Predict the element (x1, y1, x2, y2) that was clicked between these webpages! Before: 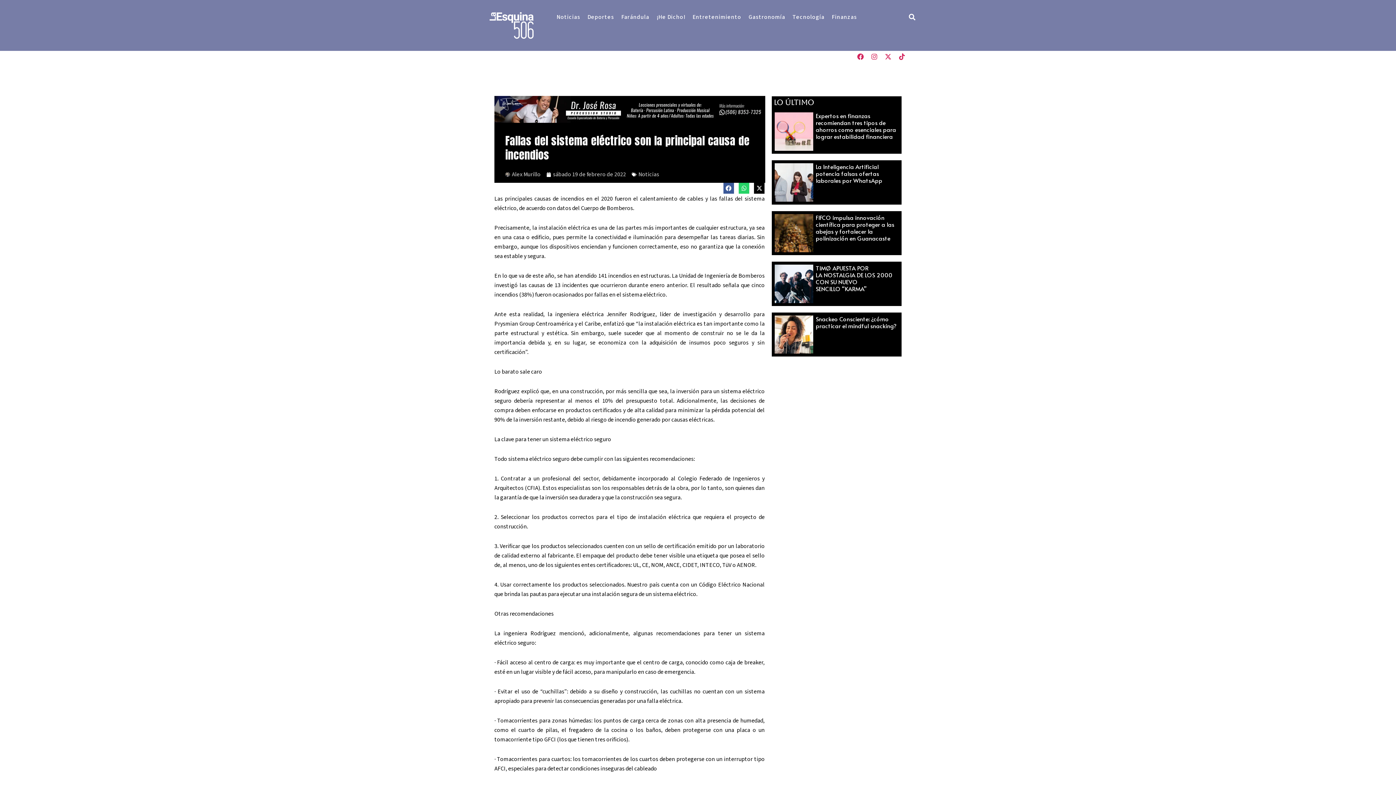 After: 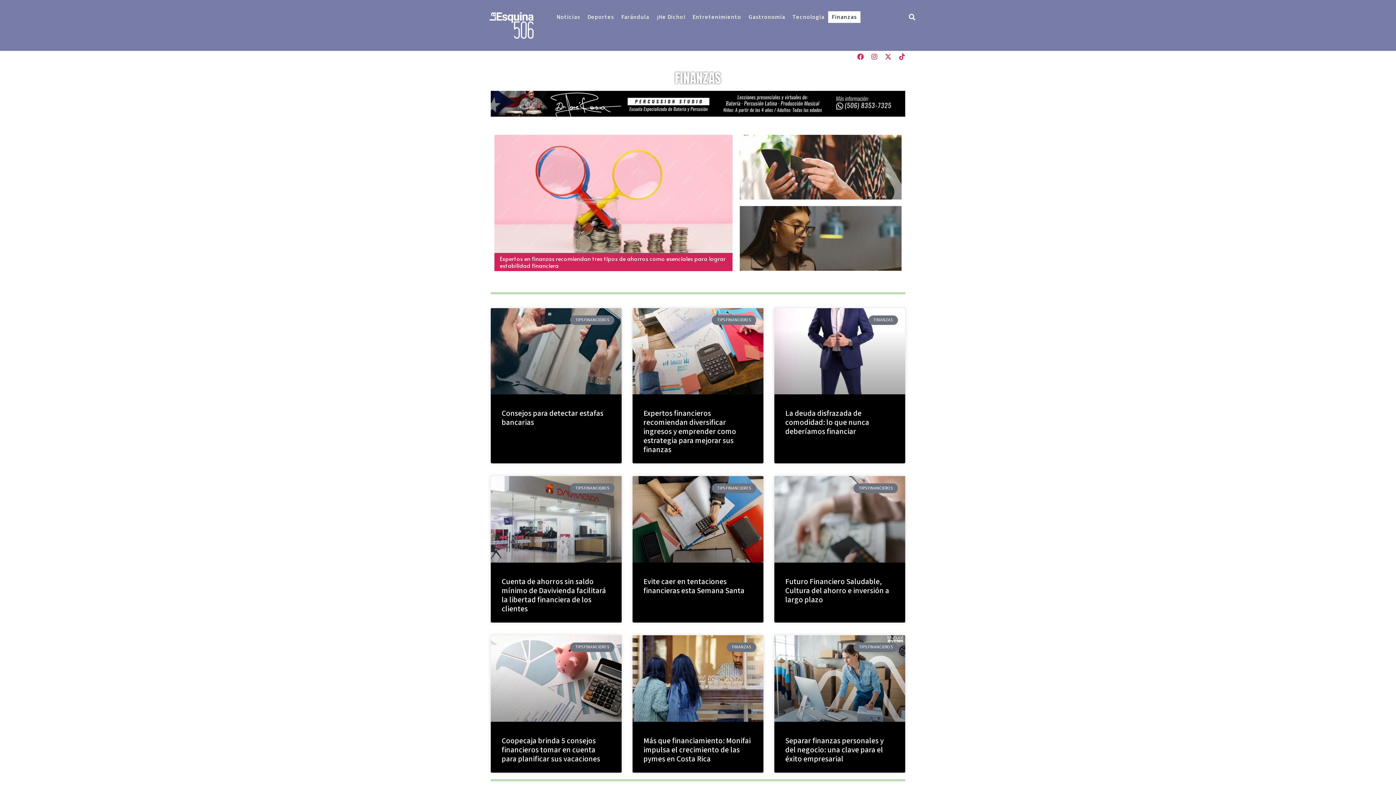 Action: bbox: (828, 11, 860, 23) label: Finanzas